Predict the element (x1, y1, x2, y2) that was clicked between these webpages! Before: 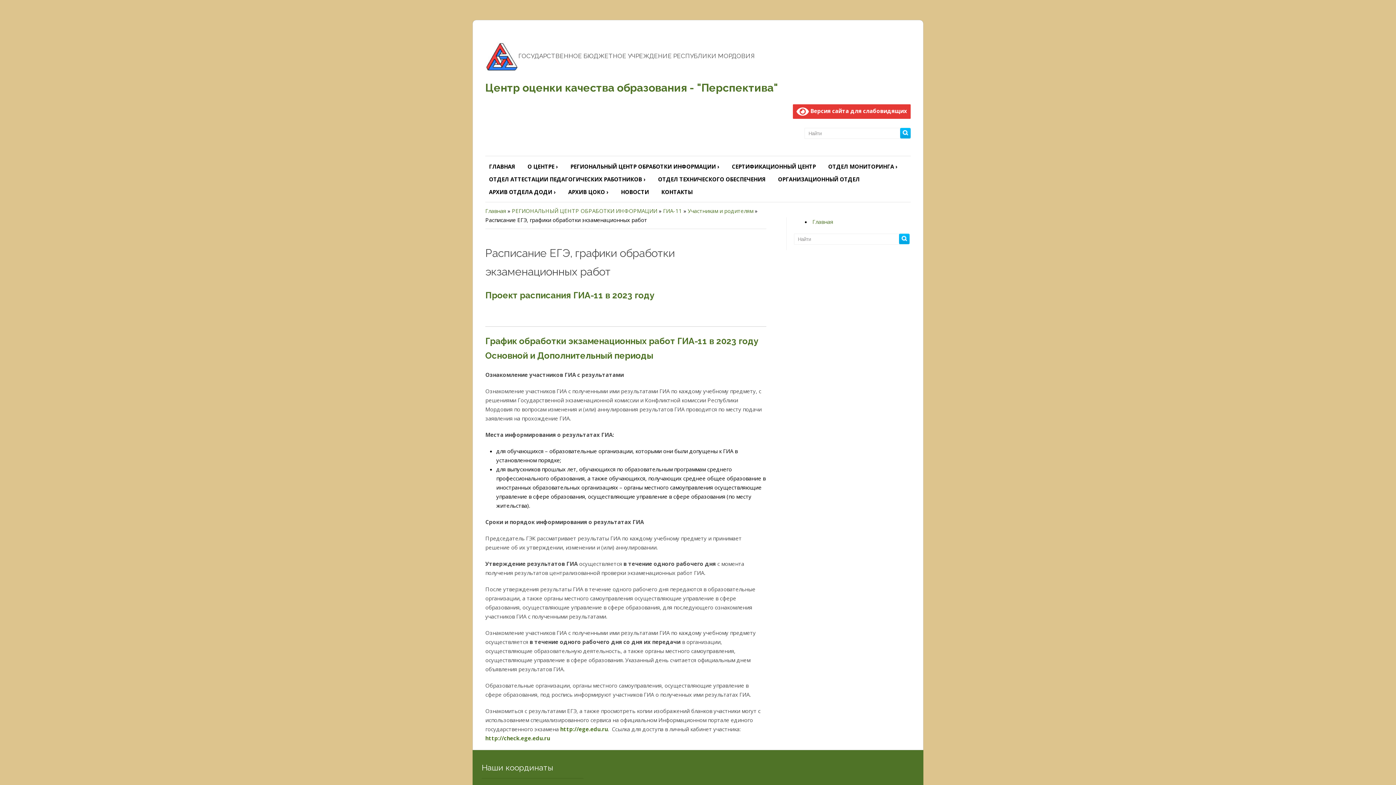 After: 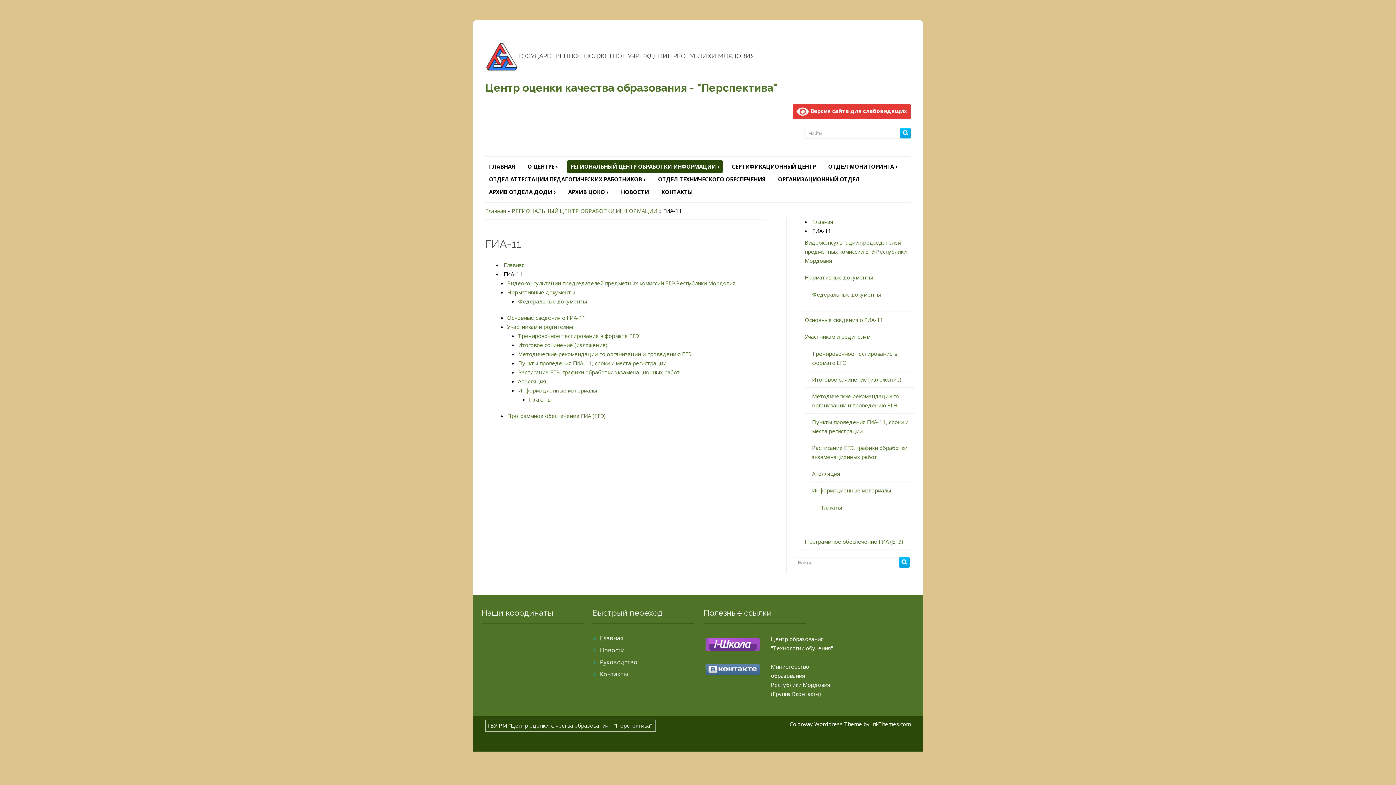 Action: label: ГИА-11 bbox: (663, 207, 682, 214)